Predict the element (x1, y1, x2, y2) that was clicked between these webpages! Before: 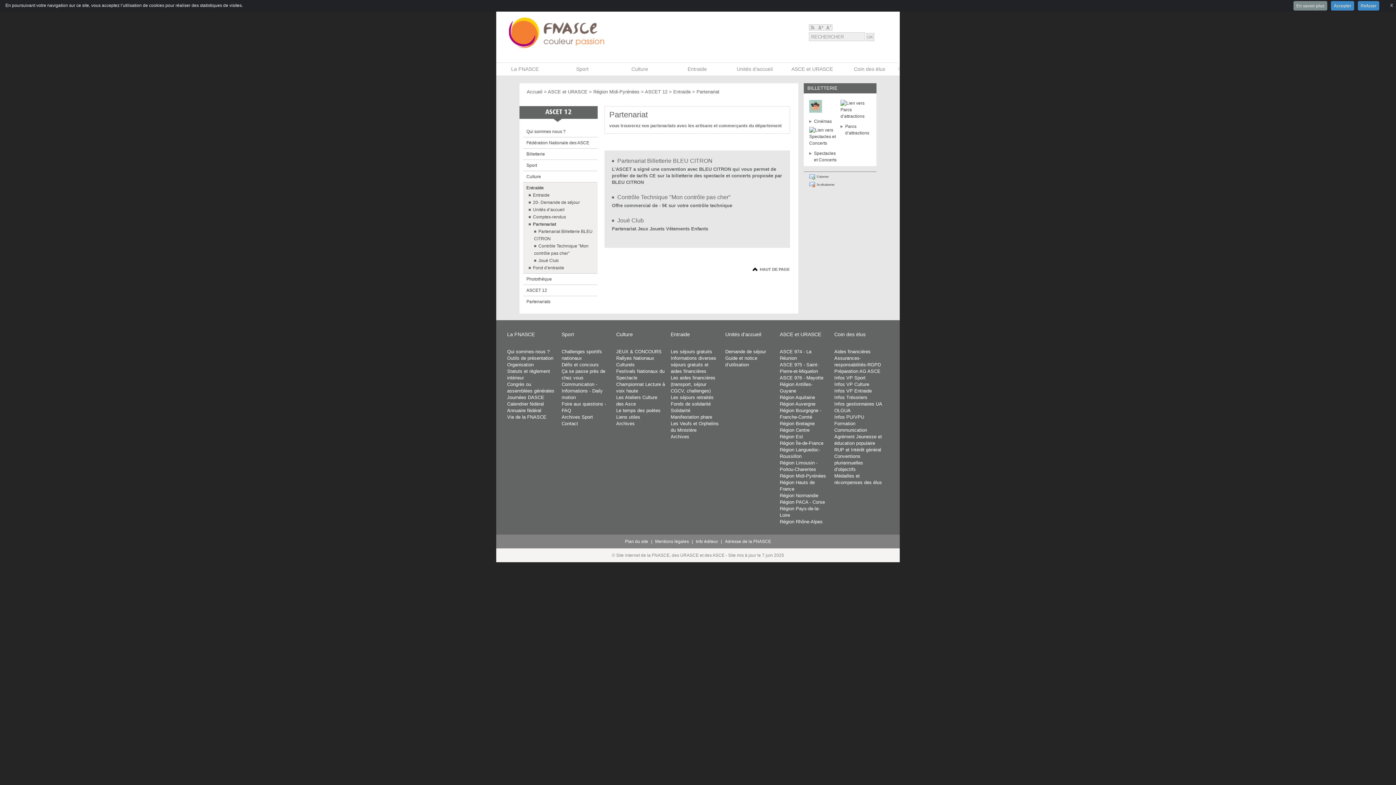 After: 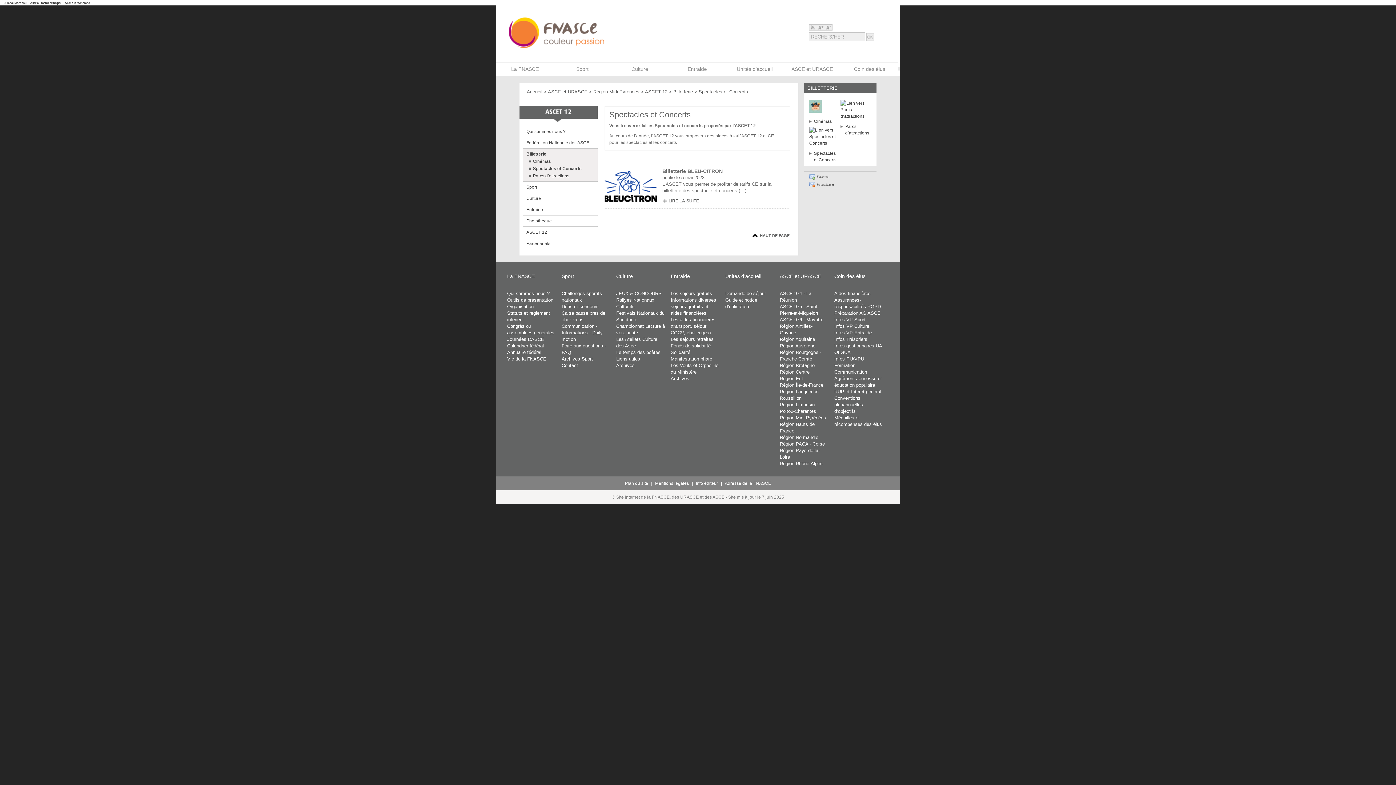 Action: bbox: (809, 125, 840, 146)